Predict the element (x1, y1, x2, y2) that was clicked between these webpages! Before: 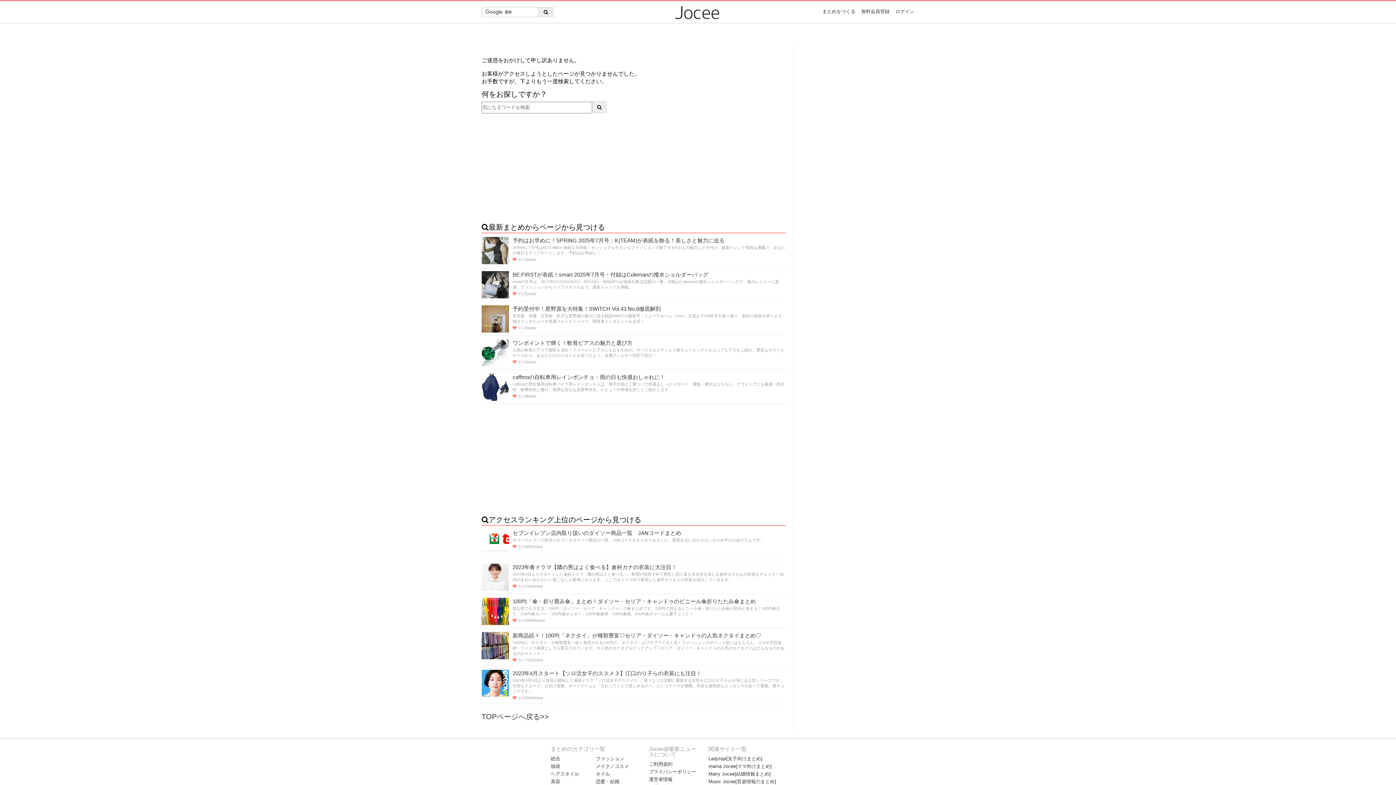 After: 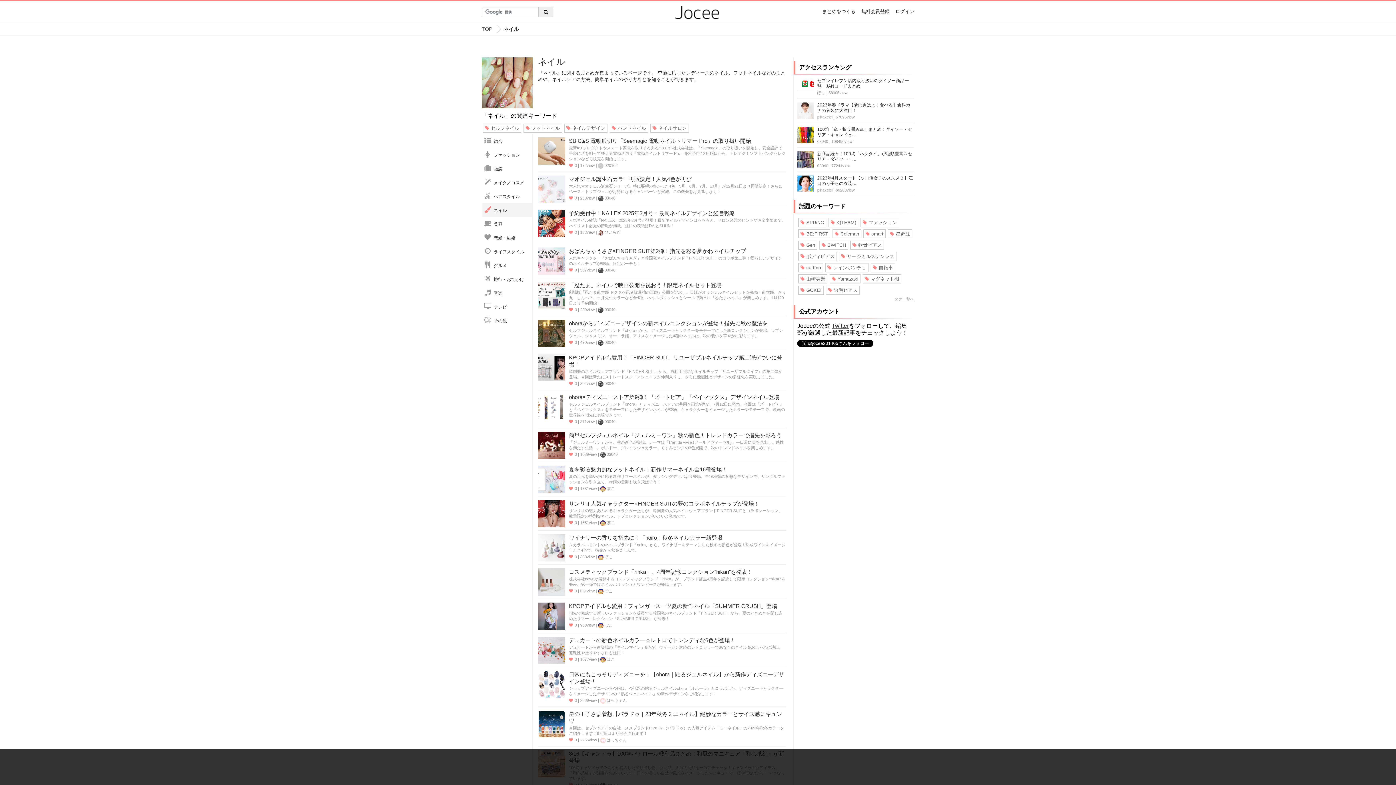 Action: label: ネイル bbox: (596, 770, 610, 778)